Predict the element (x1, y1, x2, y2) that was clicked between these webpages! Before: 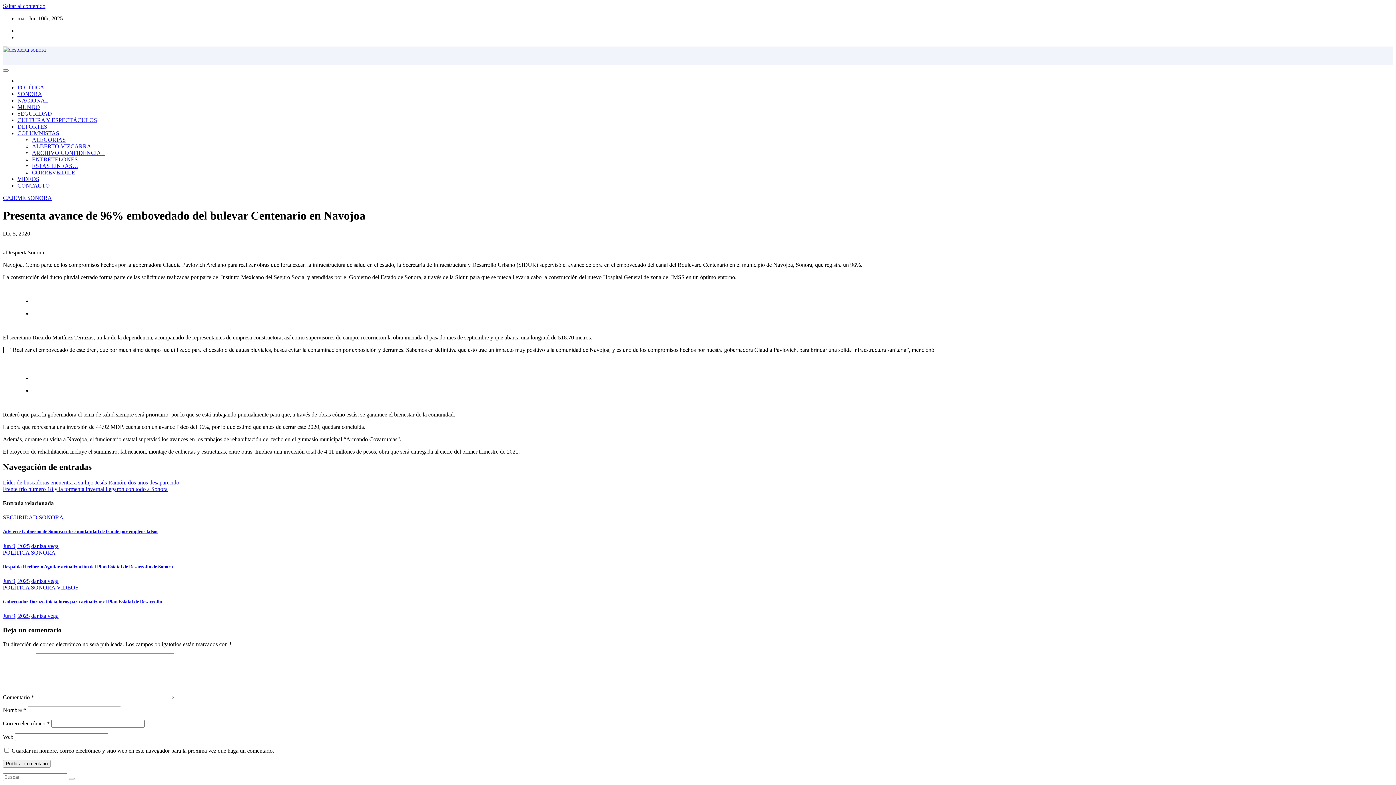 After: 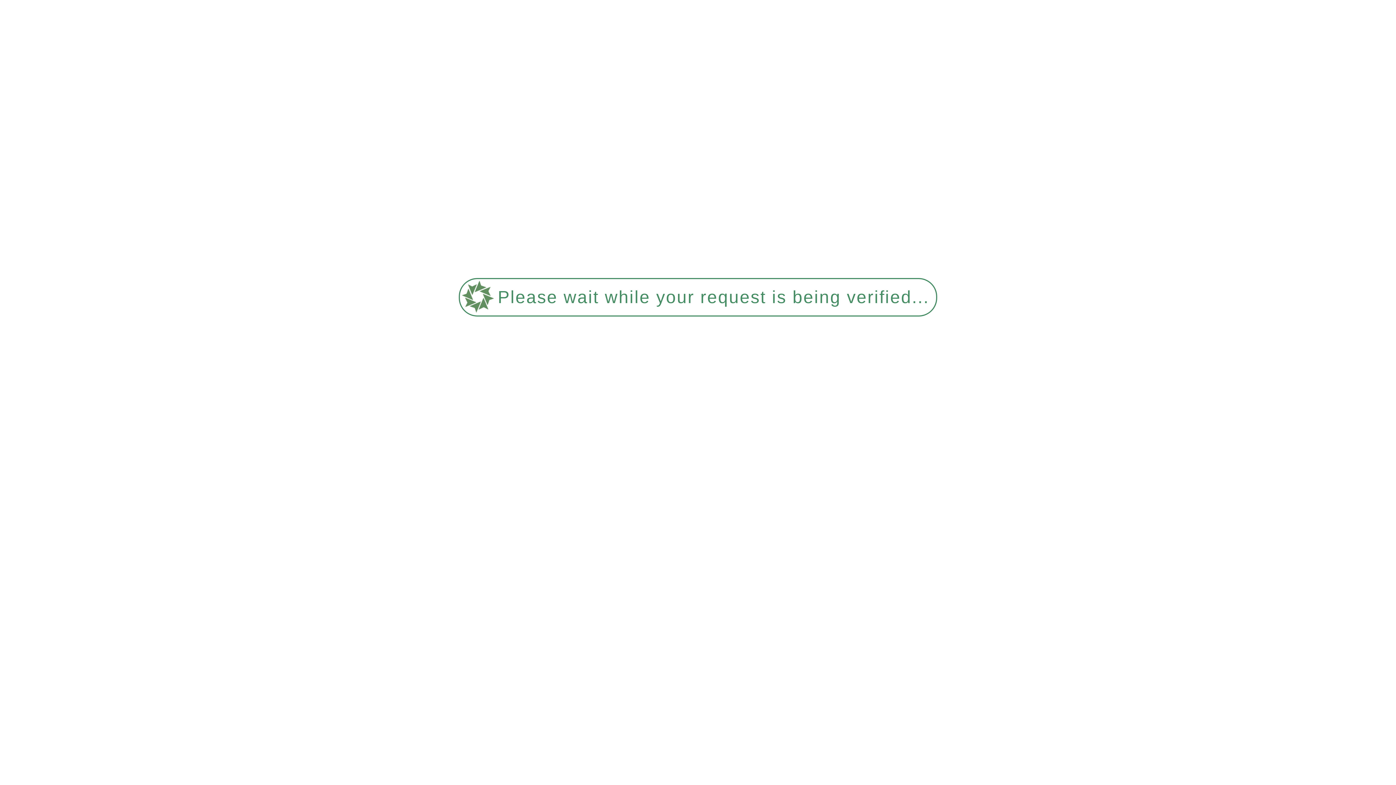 Action: bbox: (68, 778, 74, 780)